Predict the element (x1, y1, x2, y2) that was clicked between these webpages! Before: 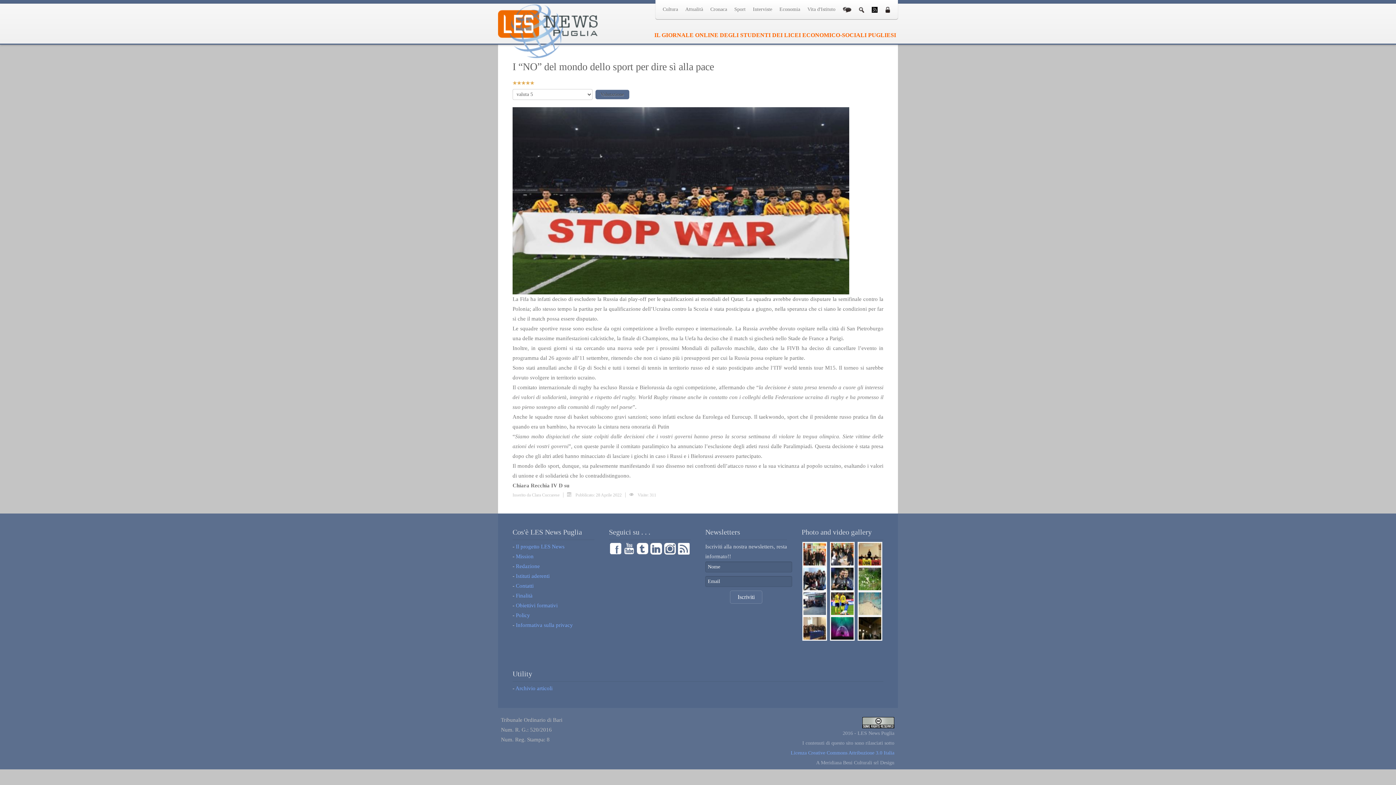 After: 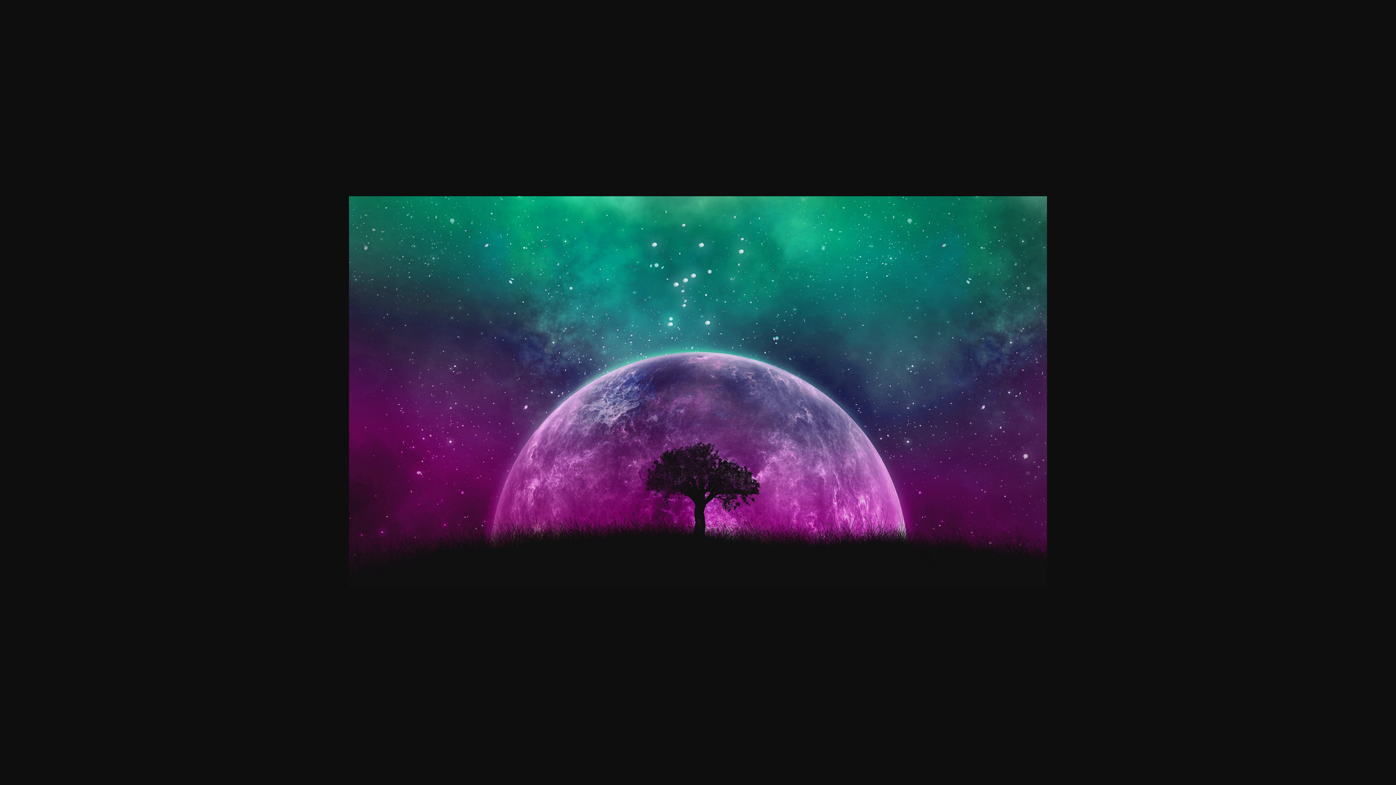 Action: label:   bbox: (830, 625, 856, 631)